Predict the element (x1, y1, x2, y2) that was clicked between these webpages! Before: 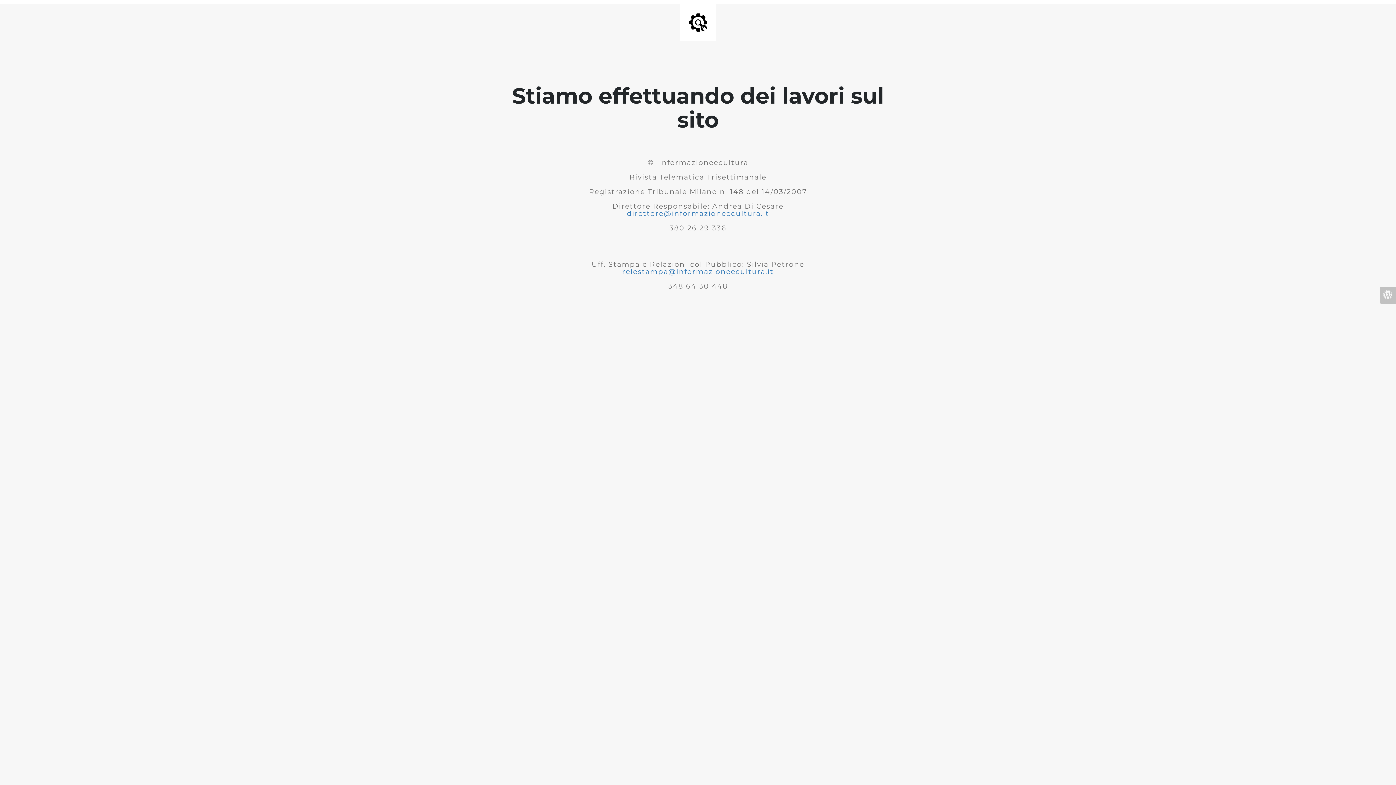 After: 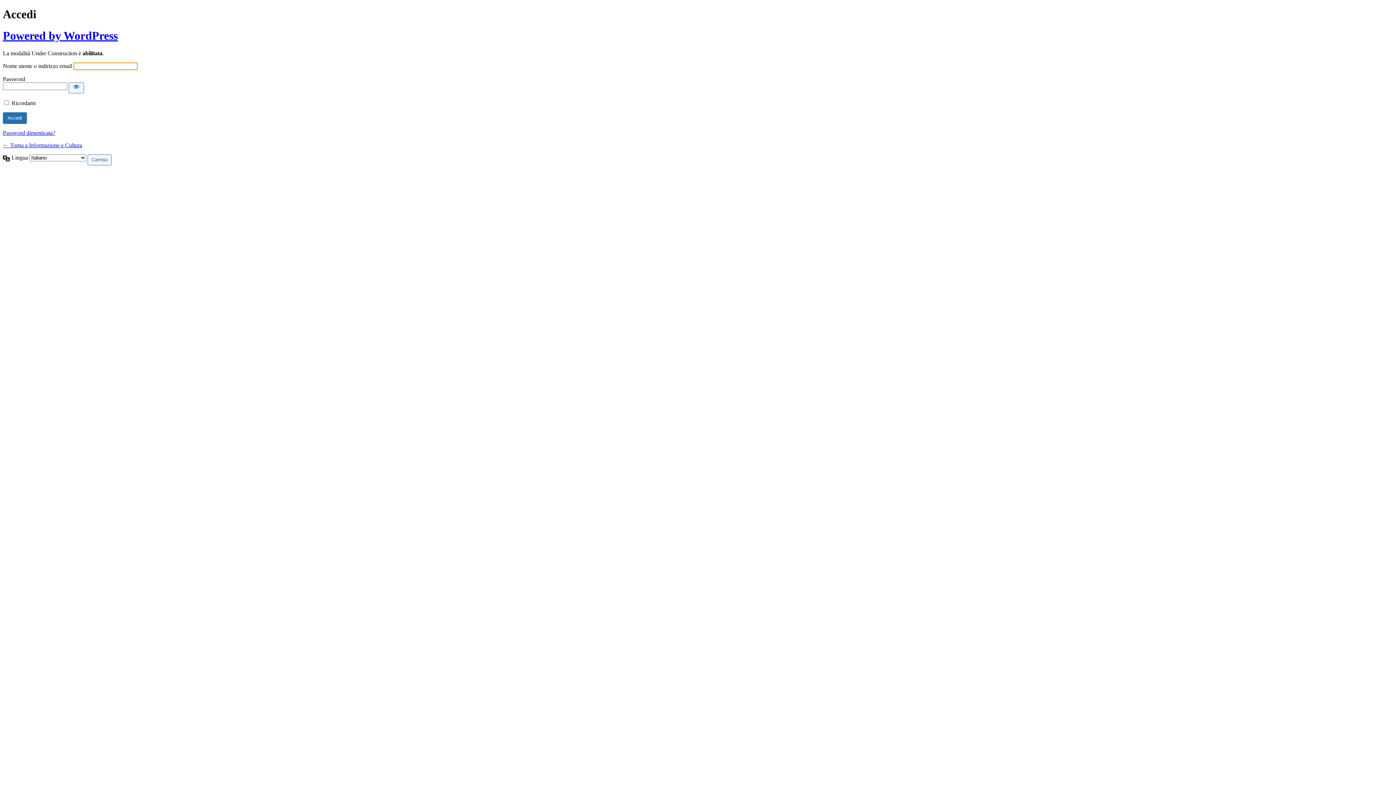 Action: bbox: (1380, 286, 1396, 303)